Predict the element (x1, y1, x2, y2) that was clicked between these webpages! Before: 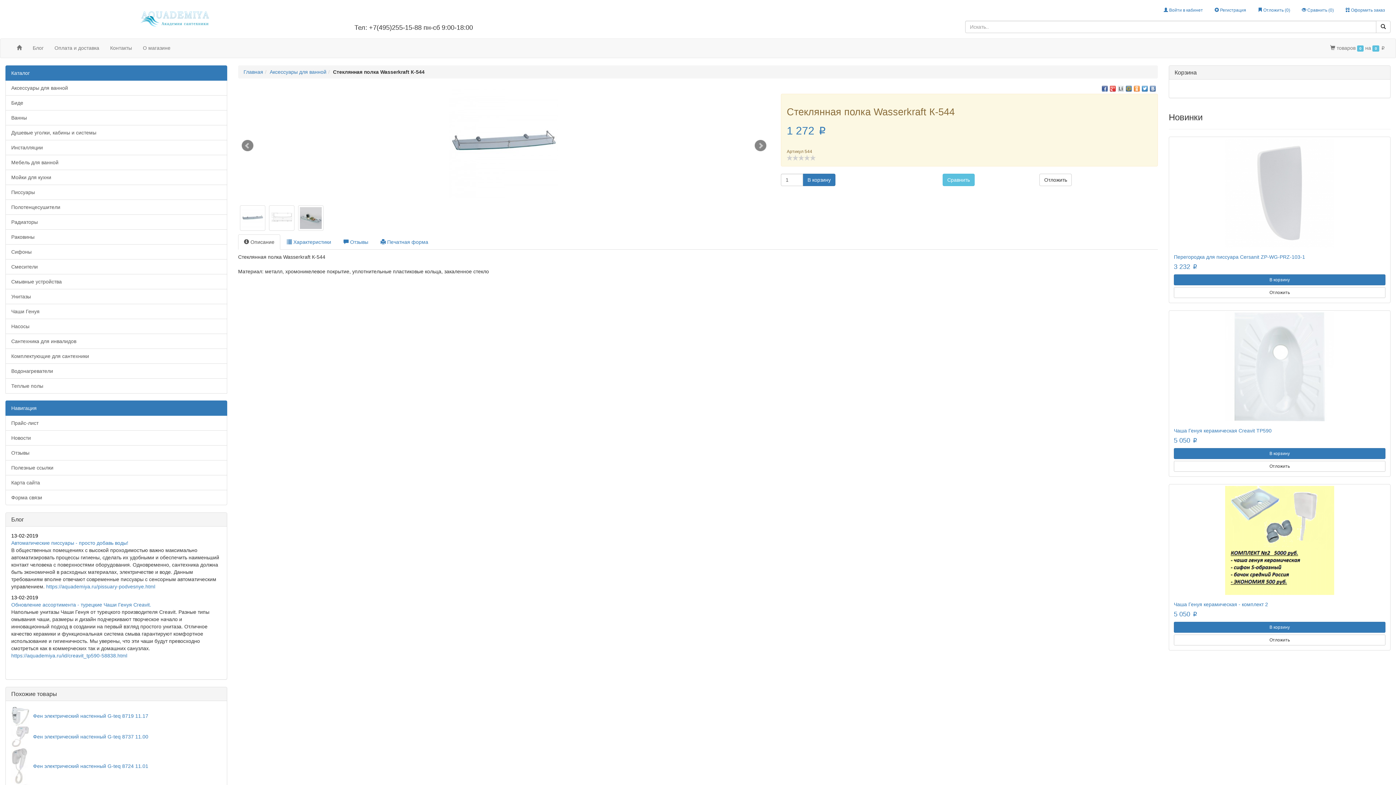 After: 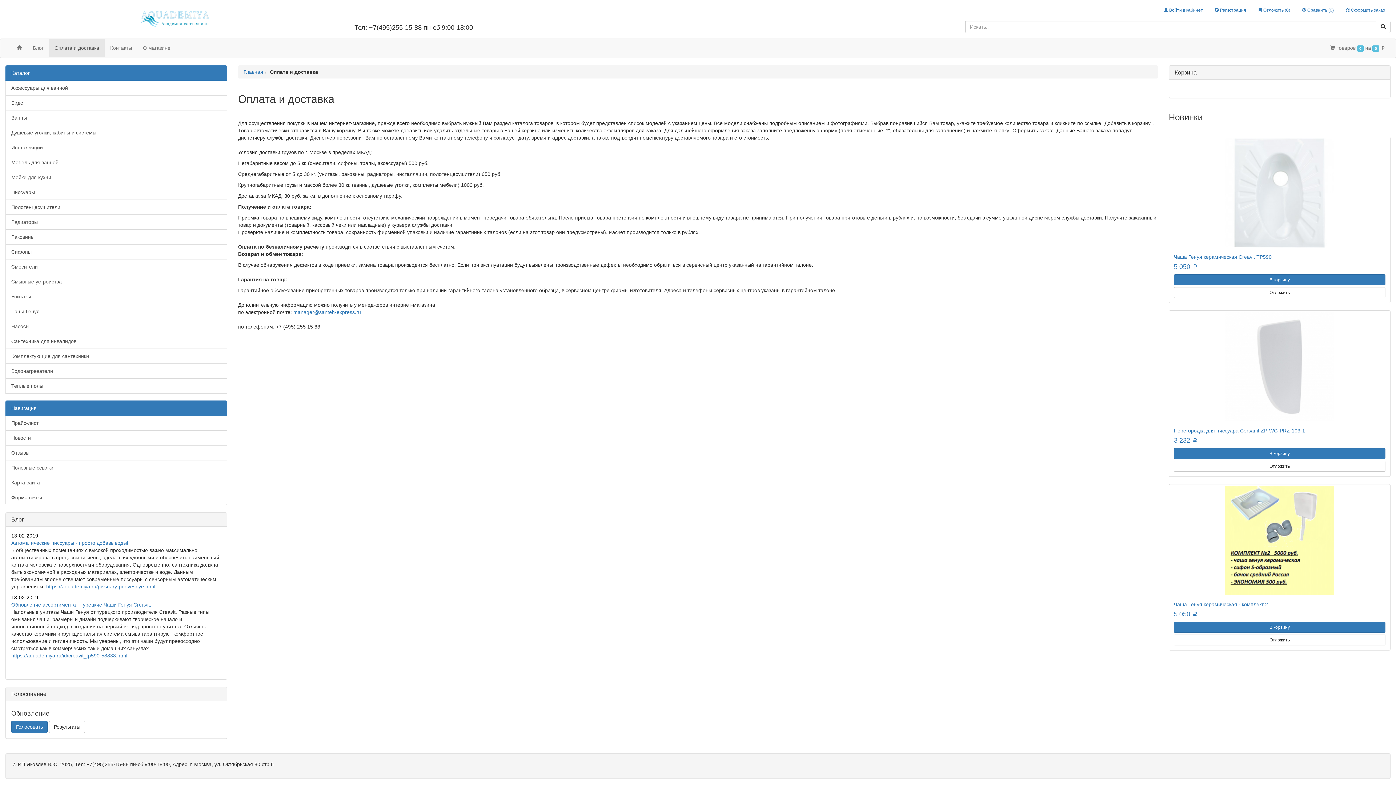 Action: bbox: (49, 38, 104, 57) label: Оплата и доставка